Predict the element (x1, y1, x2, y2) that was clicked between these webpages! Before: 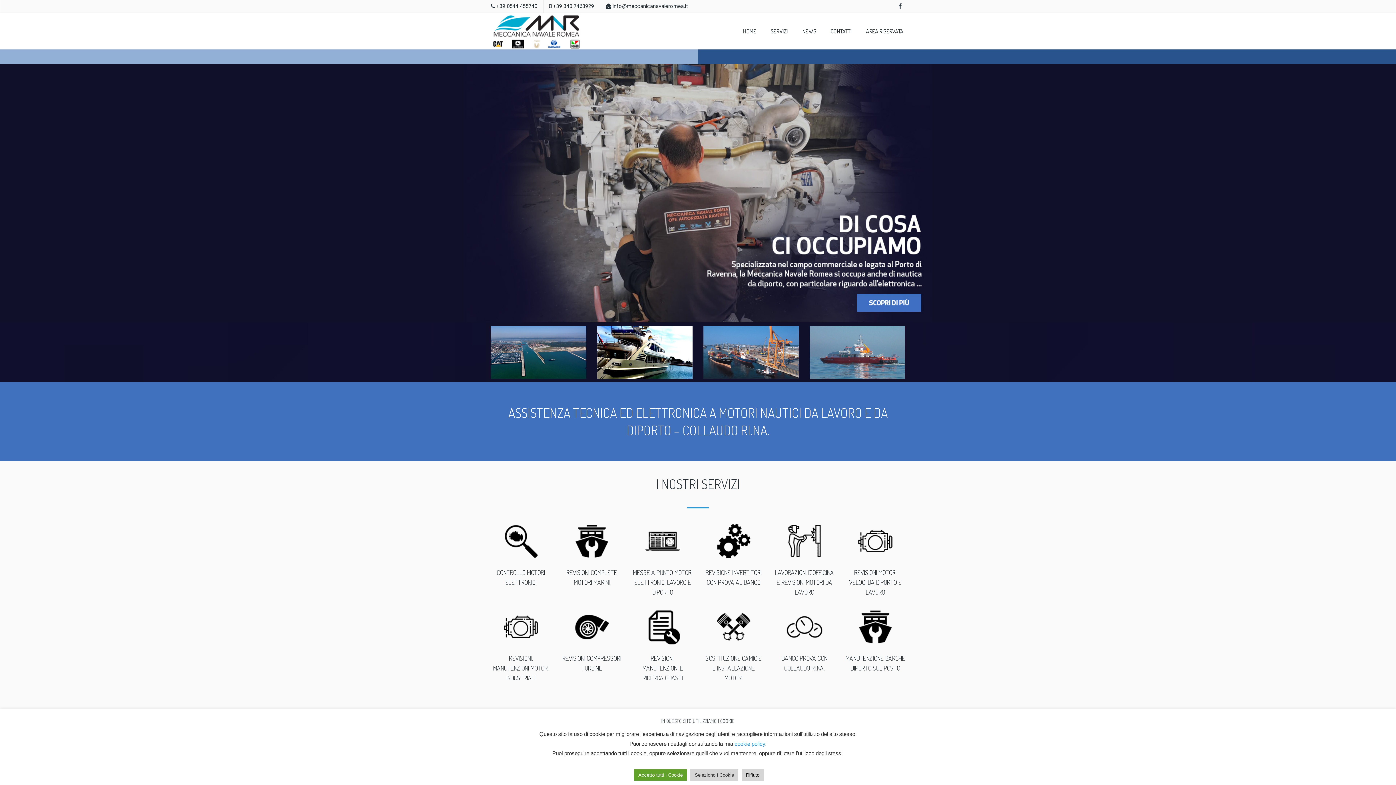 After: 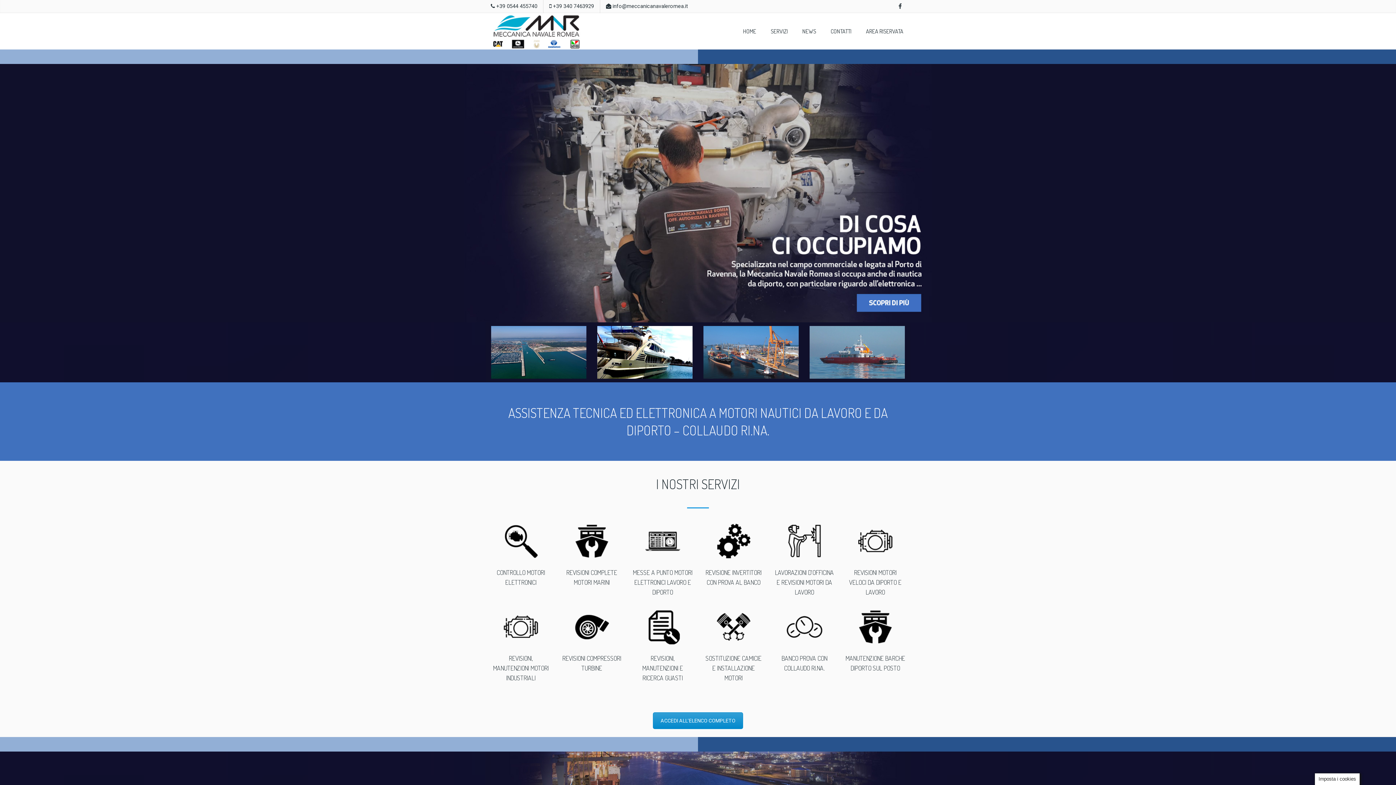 Action: label: Rifiuto bbox: (741, 769, 764, 781)